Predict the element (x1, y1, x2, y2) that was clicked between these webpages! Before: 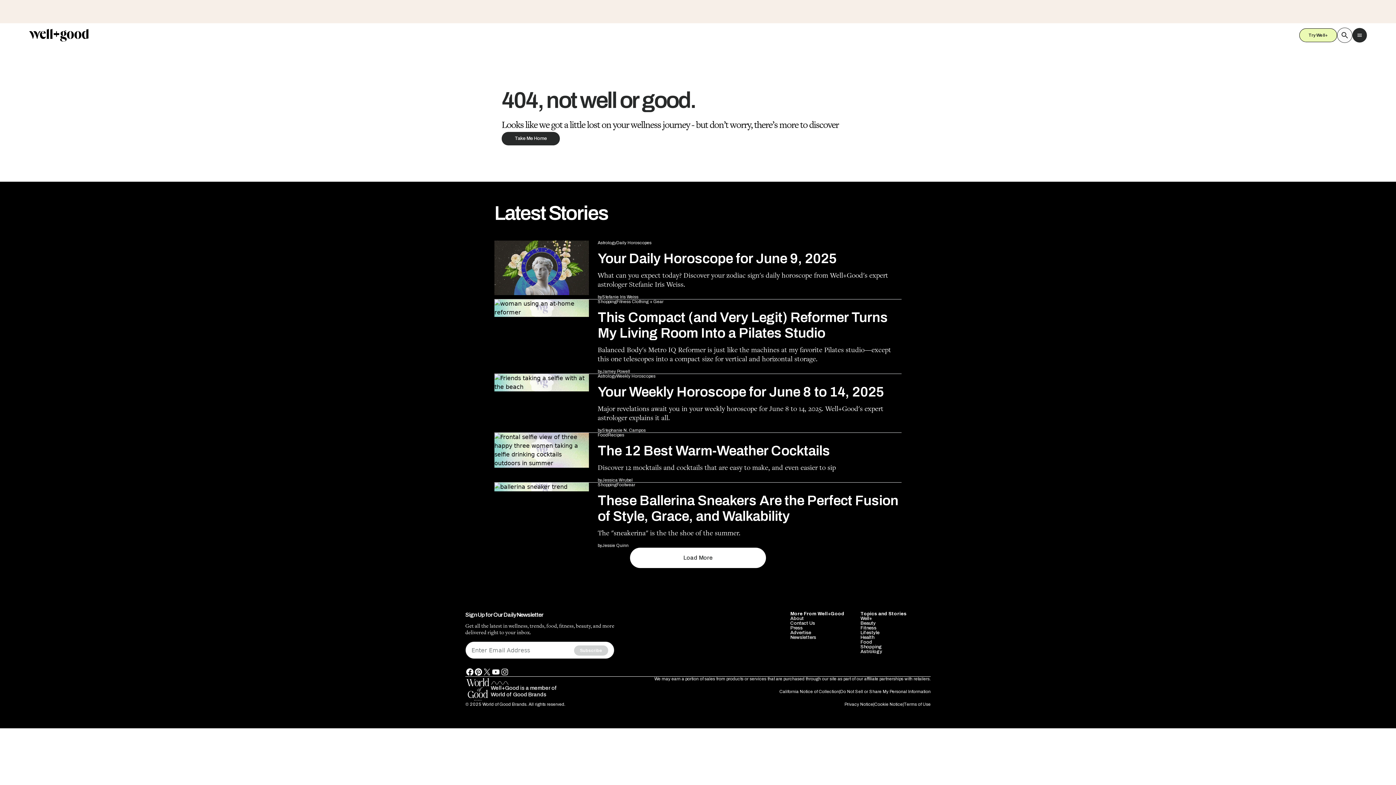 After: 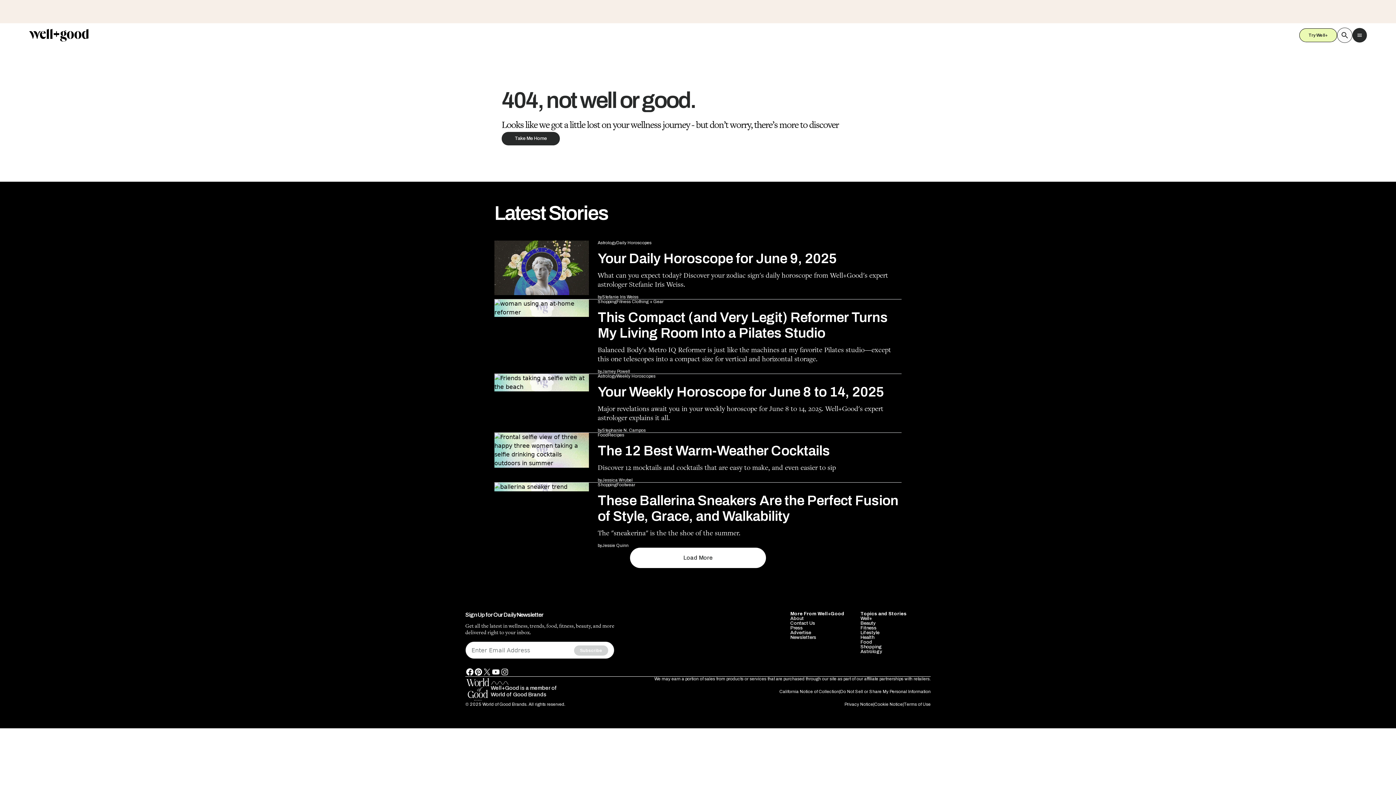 Action: label: facebook bbox: (465, 544, 471, 550)